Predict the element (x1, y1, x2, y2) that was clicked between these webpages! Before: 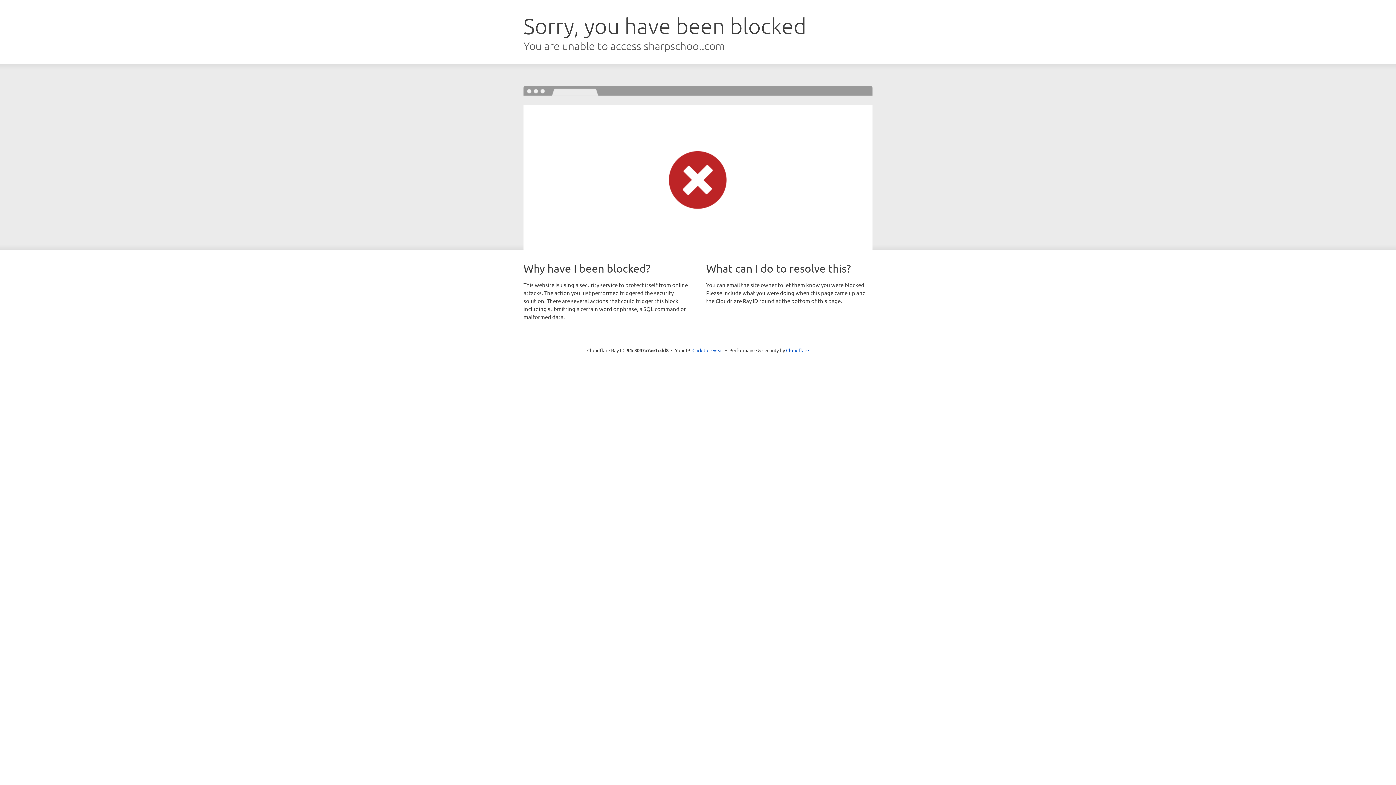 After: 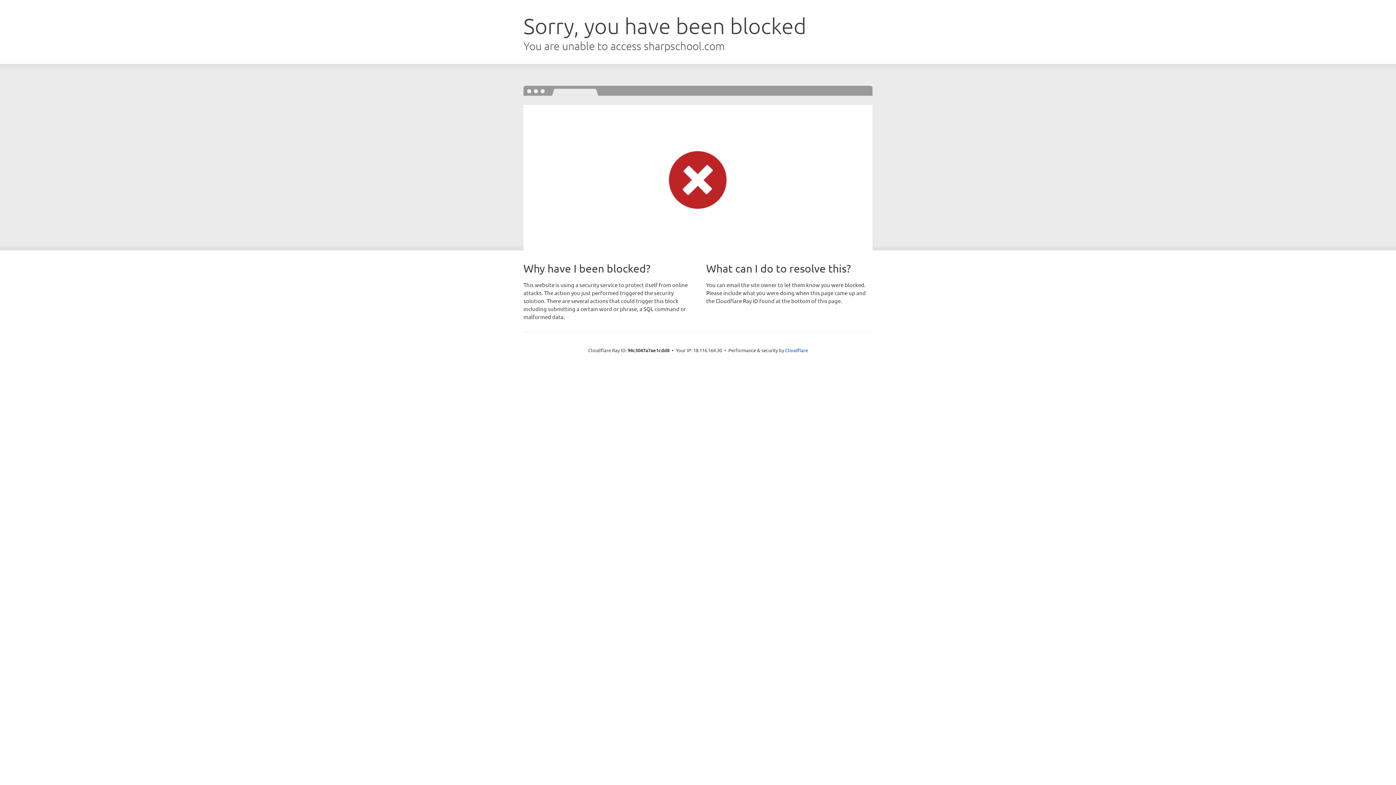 Action: label: Click to reveal bbox: (692, 346, 723, 353)